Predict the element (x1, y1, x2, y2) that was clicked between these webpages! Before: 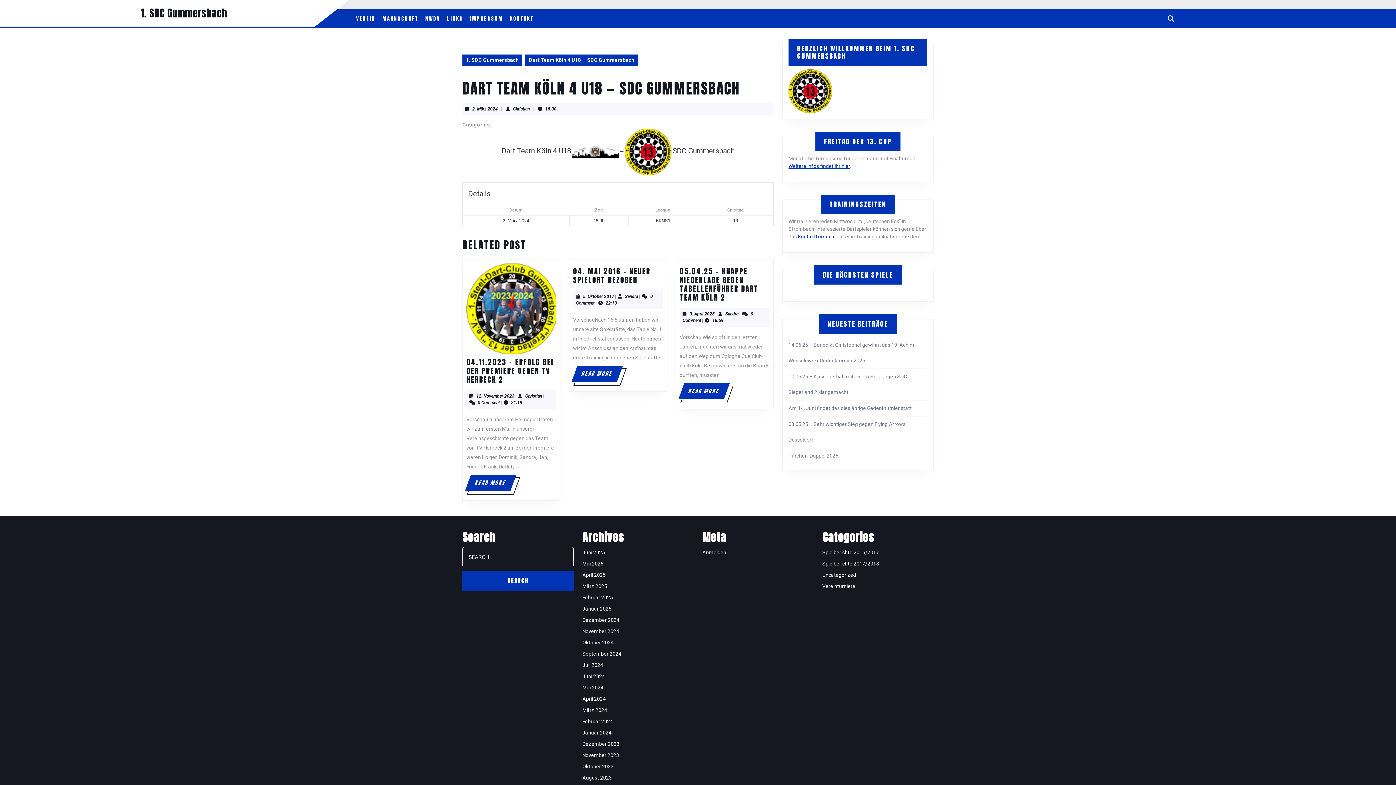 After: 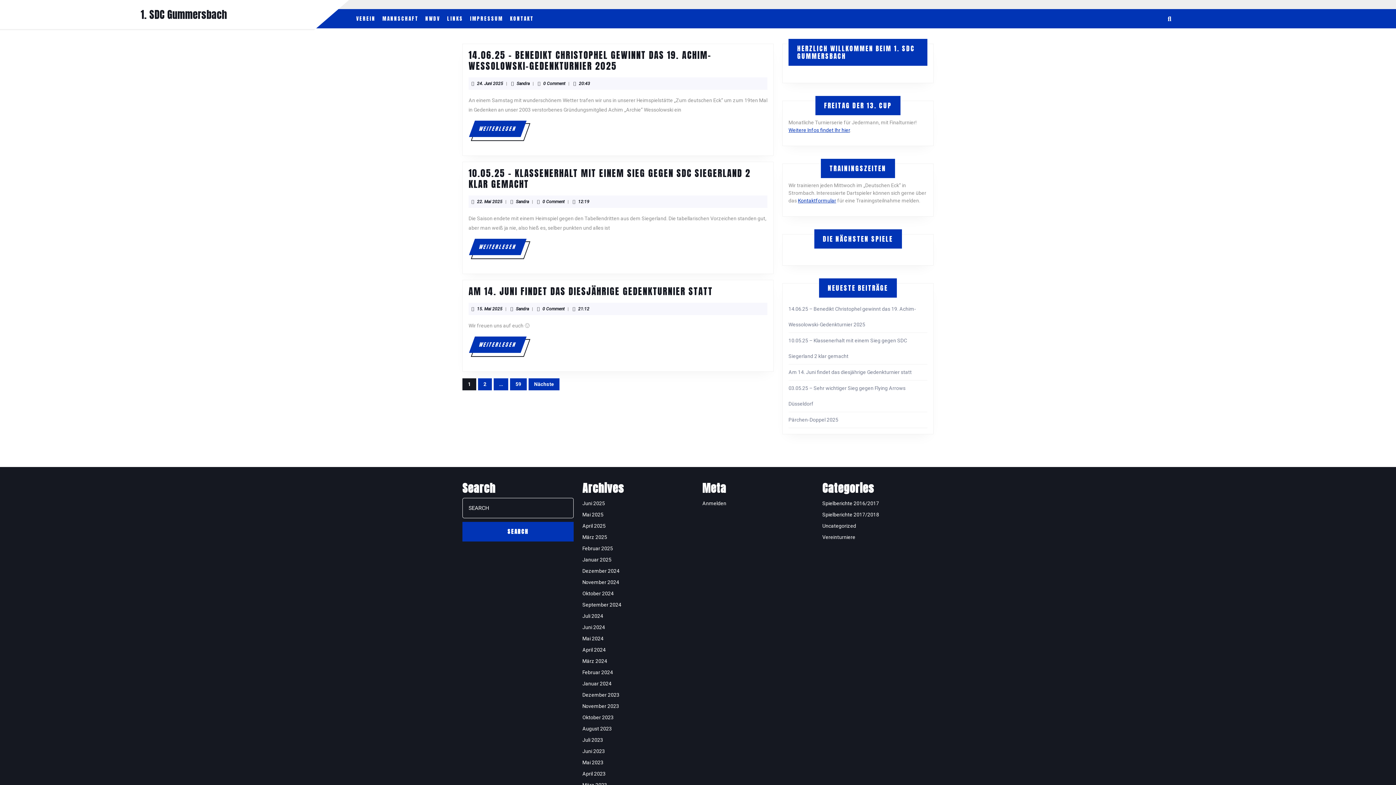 Action: bbox: (462, 54, 522, 65) label: 1. SDC Gummersbach